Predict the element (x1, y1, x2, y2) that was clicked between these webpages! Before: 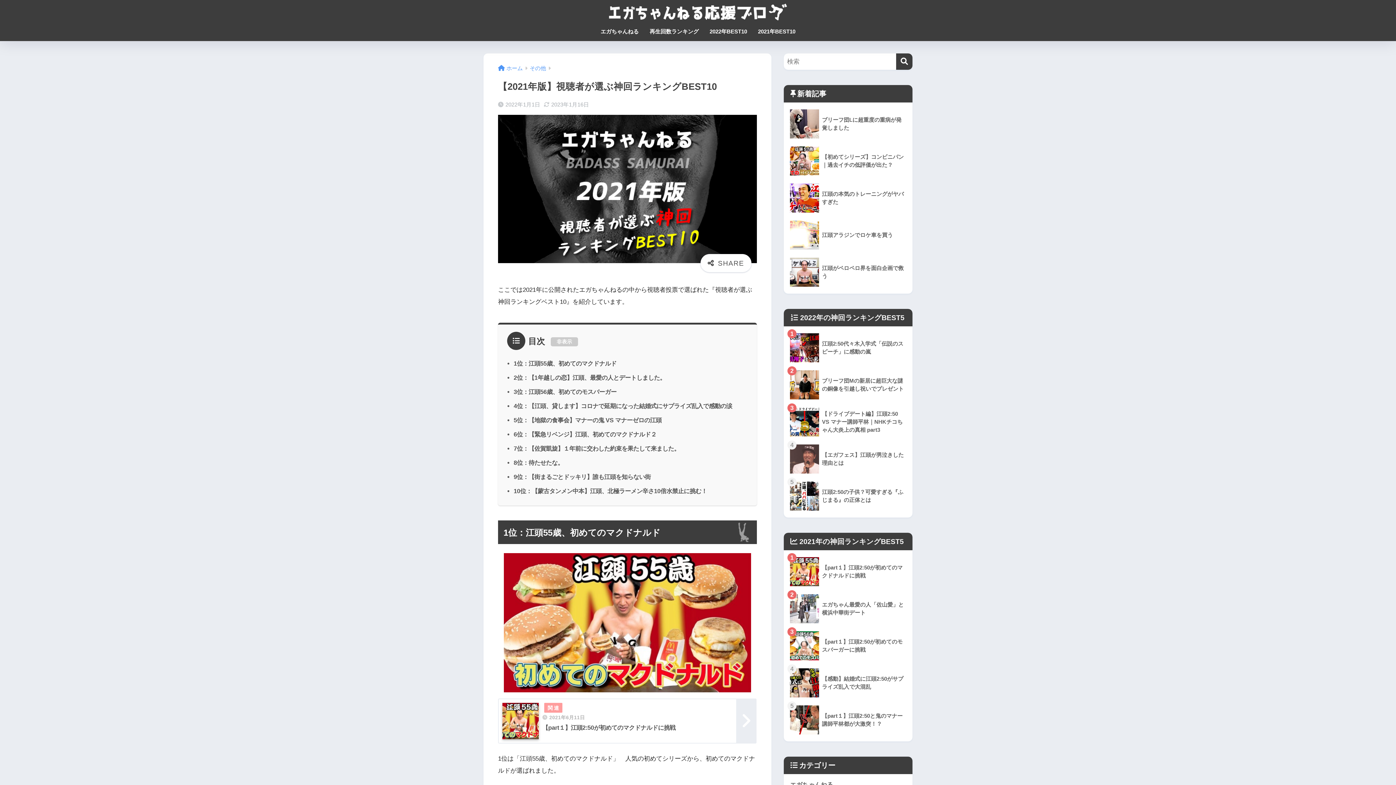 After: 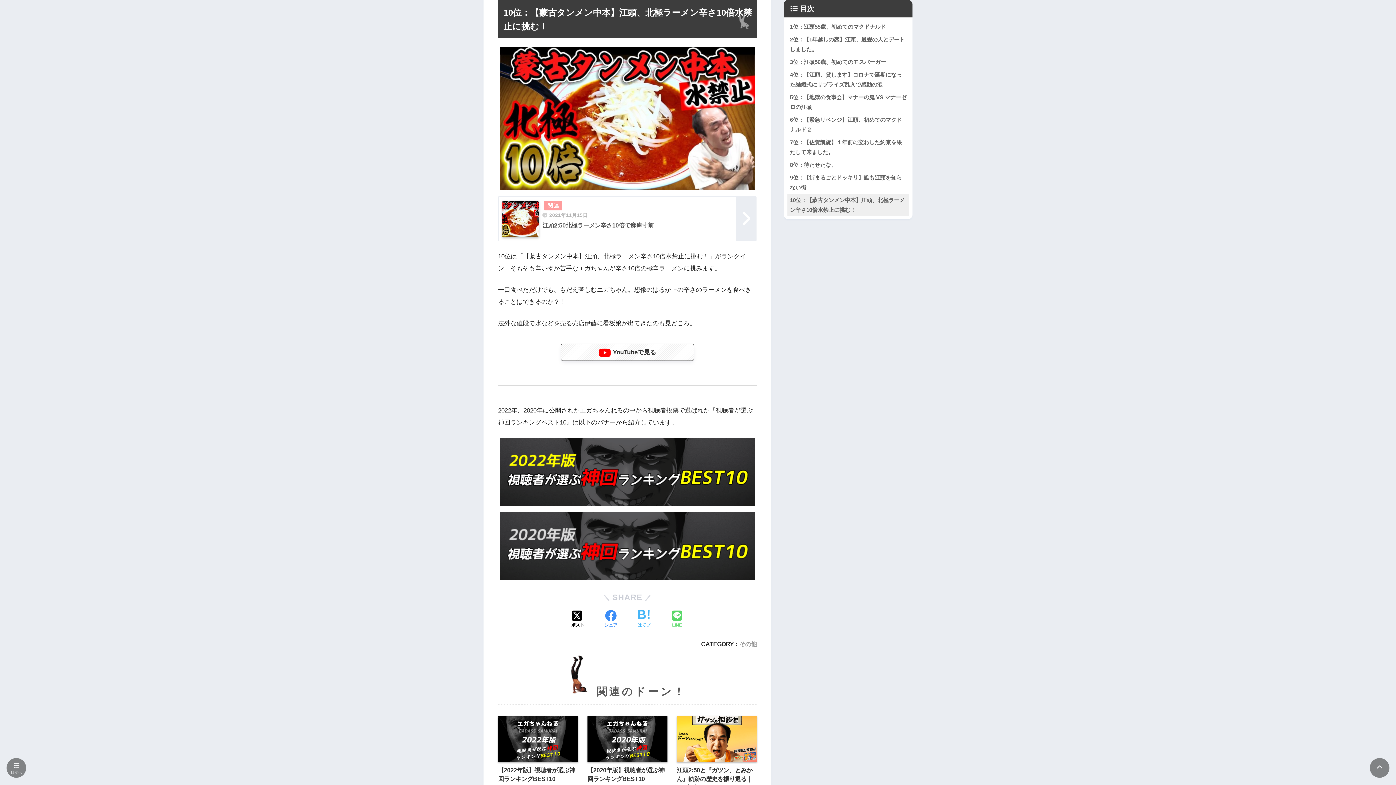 Action: label: 10位：【蒙古タンメン中本】江頭、北極ラーメン辛さ10倍水禁止に挑む！ bbox: (513, 488, 707, 494)